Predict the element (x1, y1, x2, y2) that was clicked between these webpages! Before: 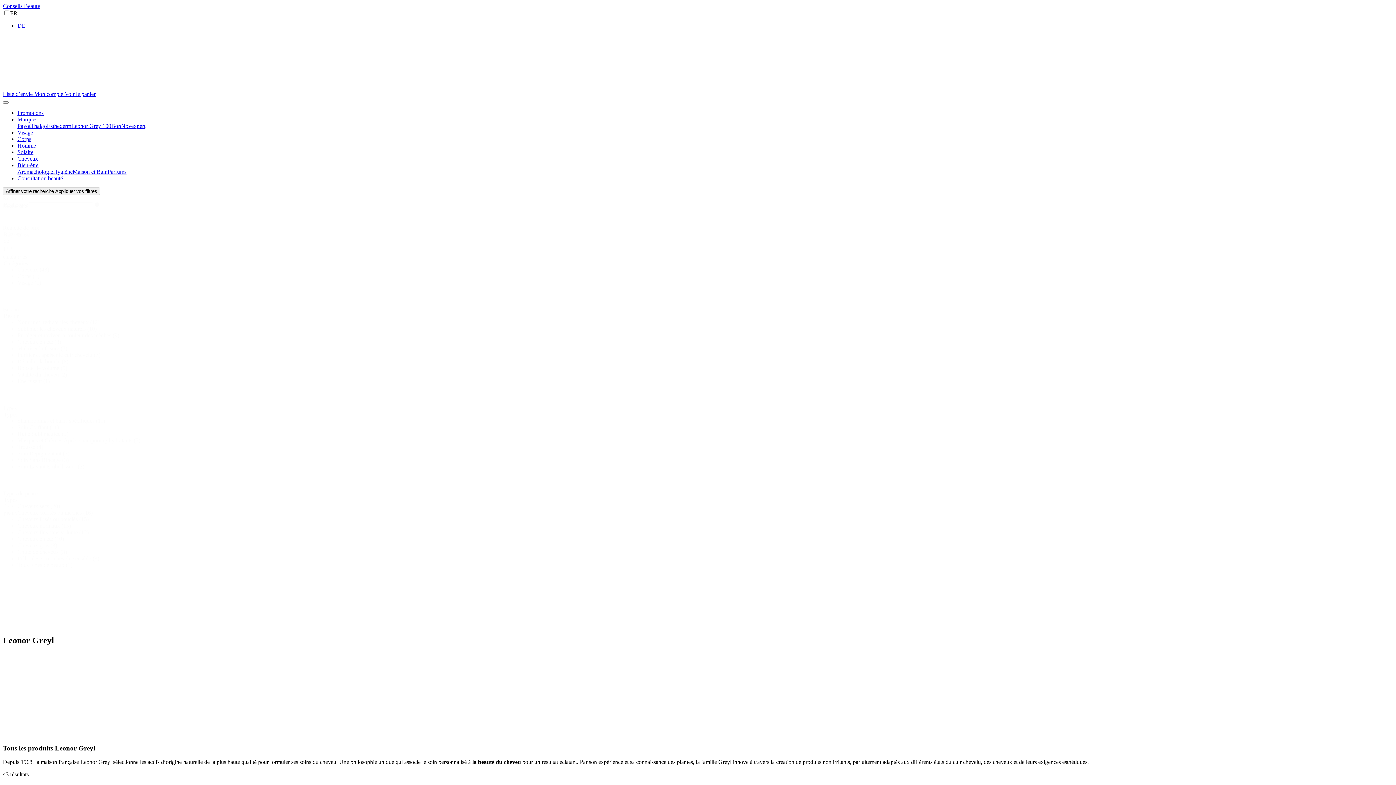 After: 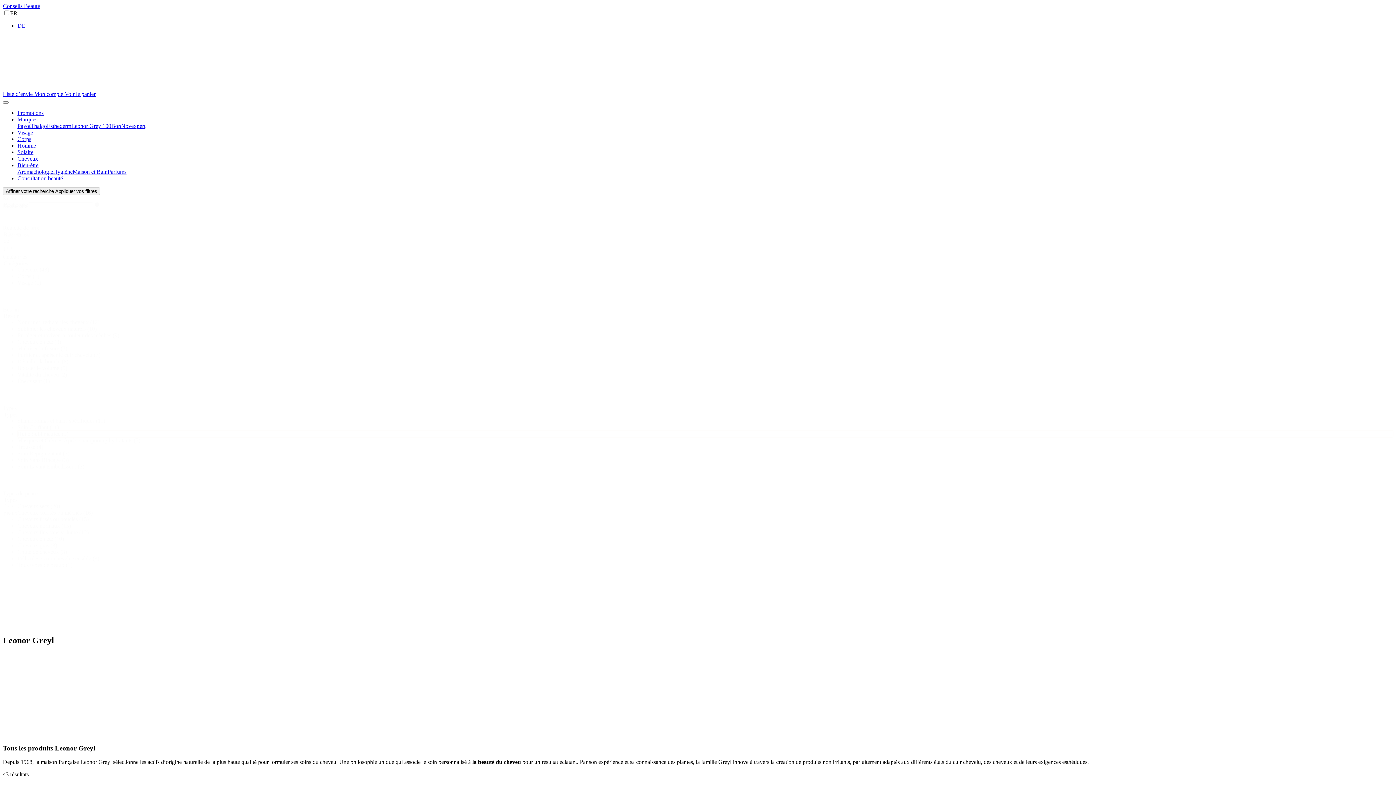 Action: label: Huile Sublimatrice (5) bbox: (17, 430, 1393, 437)